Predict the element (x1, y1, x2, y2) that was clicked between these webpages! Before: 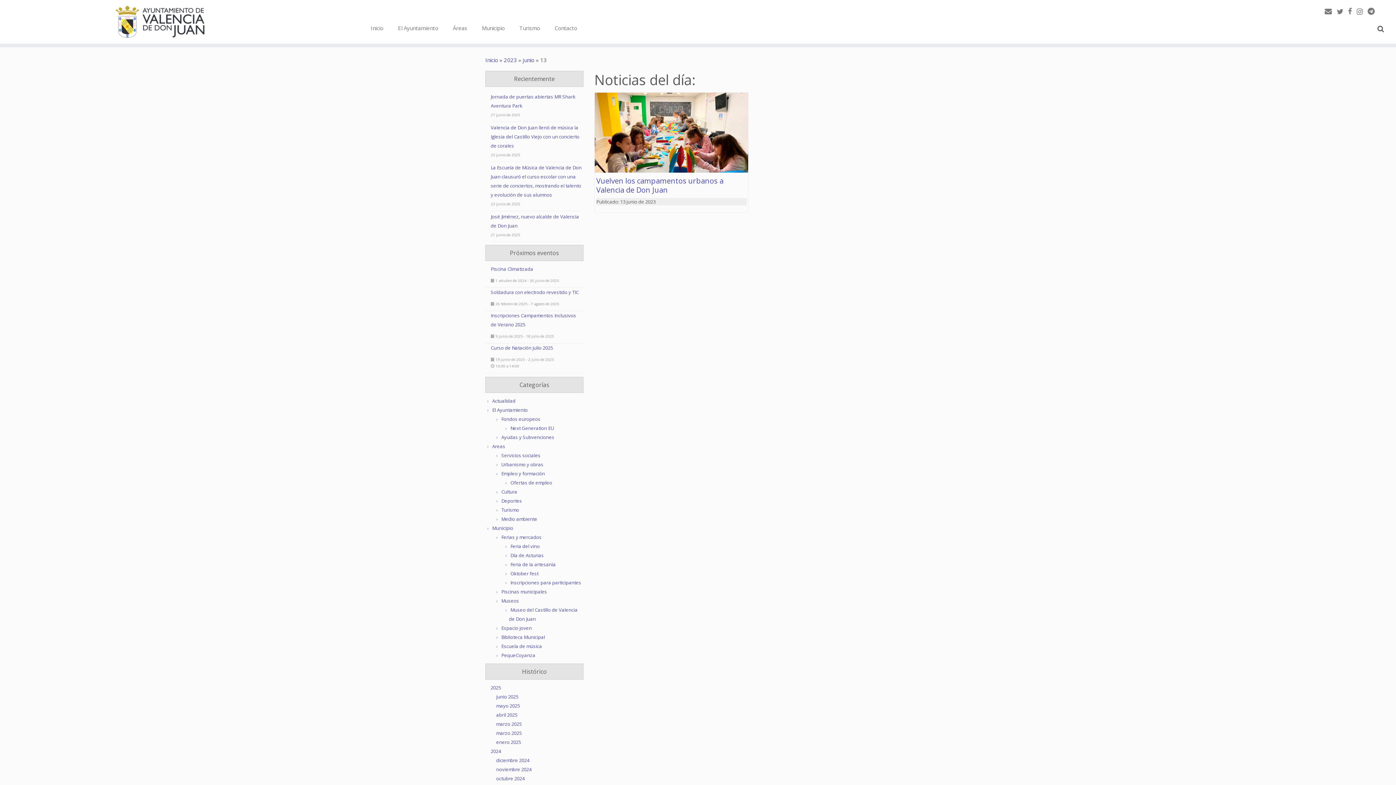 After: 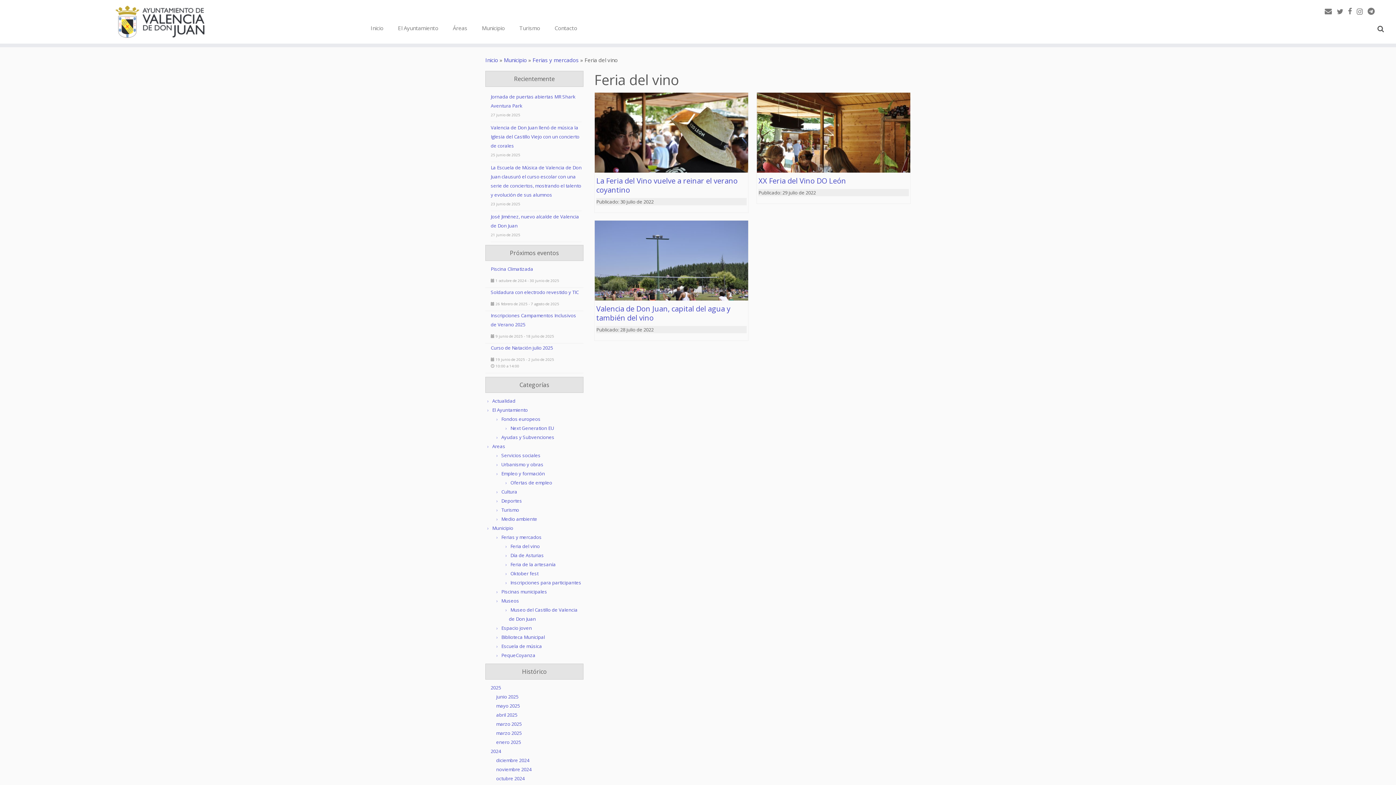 Action: bbox: (510, 543, 540, 549) label: Feria del vino